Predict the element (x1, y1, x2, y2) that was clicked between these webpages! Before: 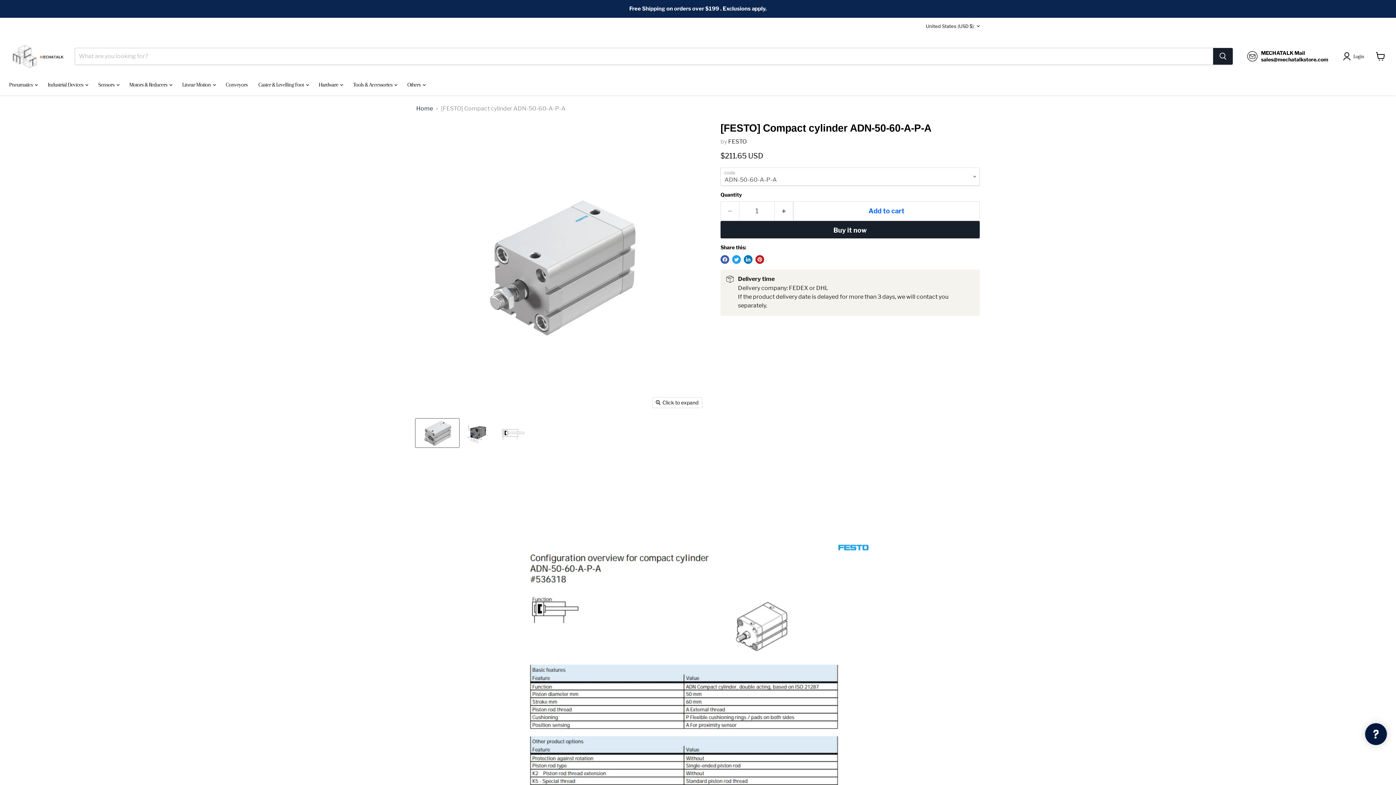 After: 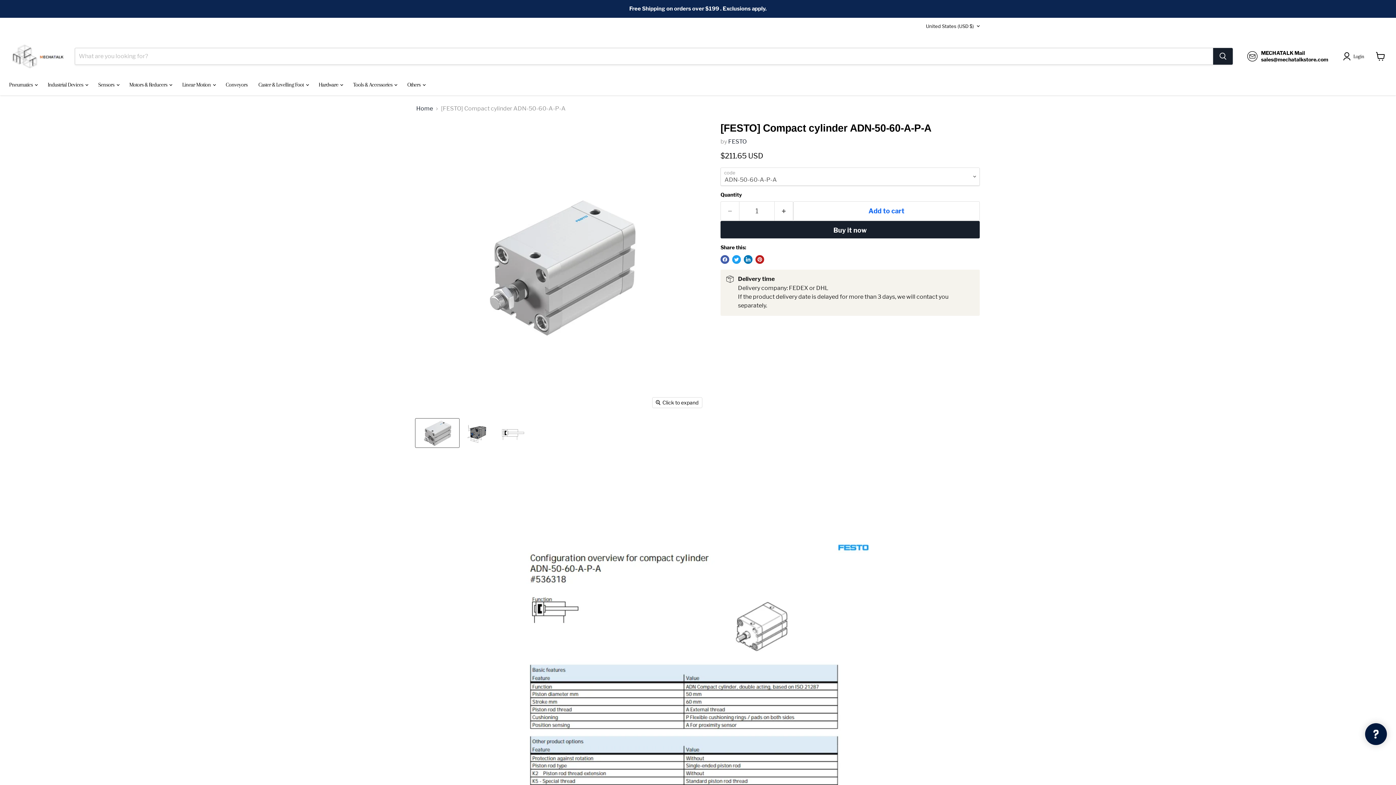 Action: bbox: (415, 419, 459, 447) label: [FESTO] Compact cylinder ADN-50-60-A-P-A thumbnail